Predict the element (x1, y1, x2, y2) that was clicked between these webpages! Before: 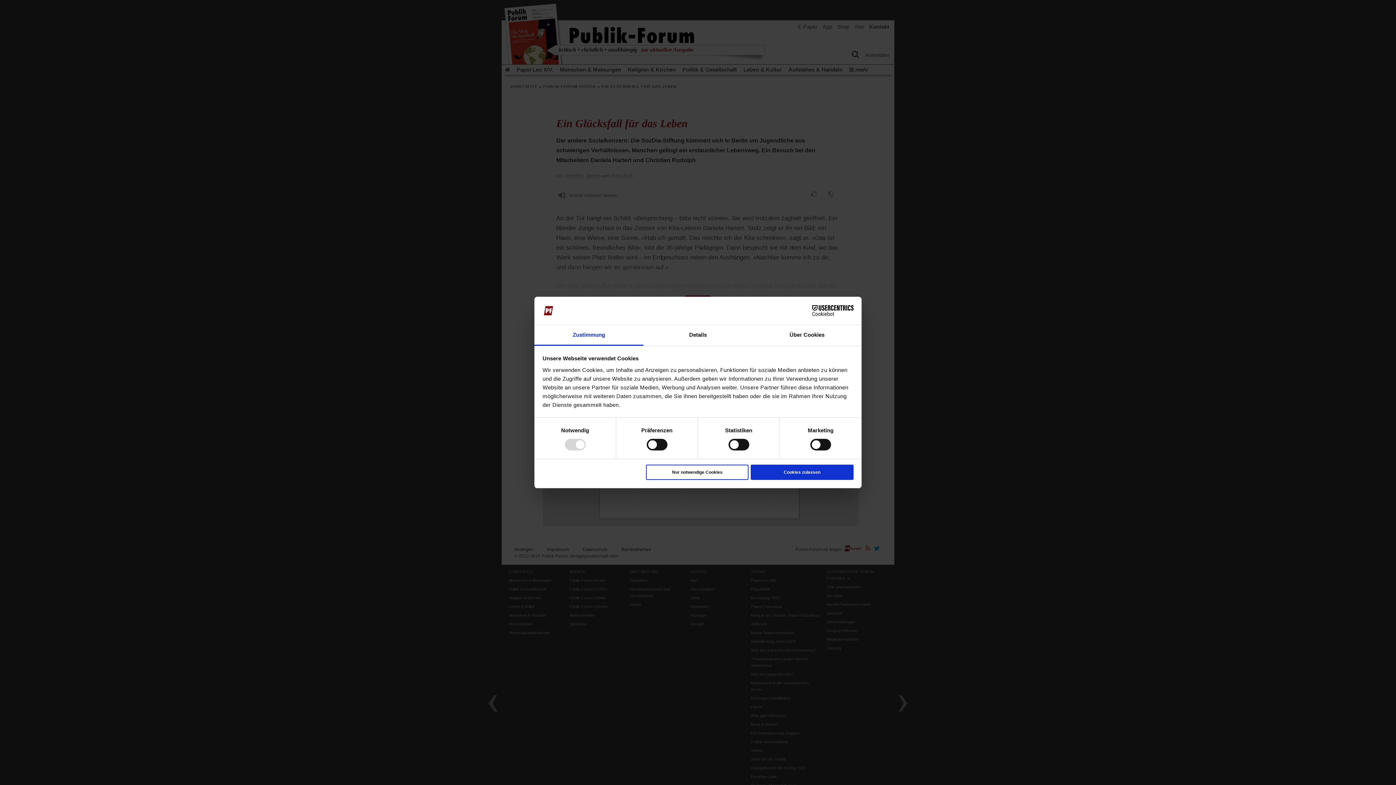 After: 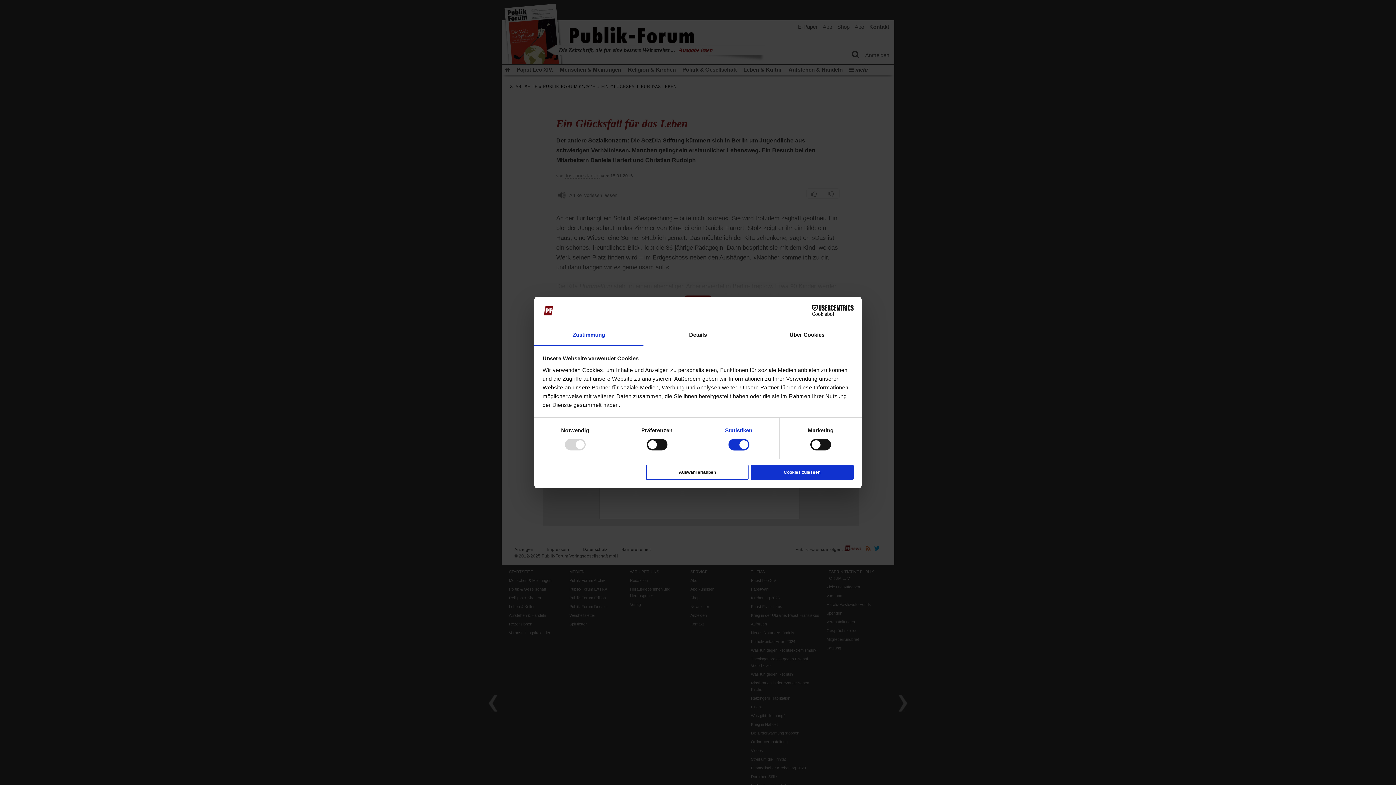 Action: label: Statistiken bbox: (725, 426, 752, 435)